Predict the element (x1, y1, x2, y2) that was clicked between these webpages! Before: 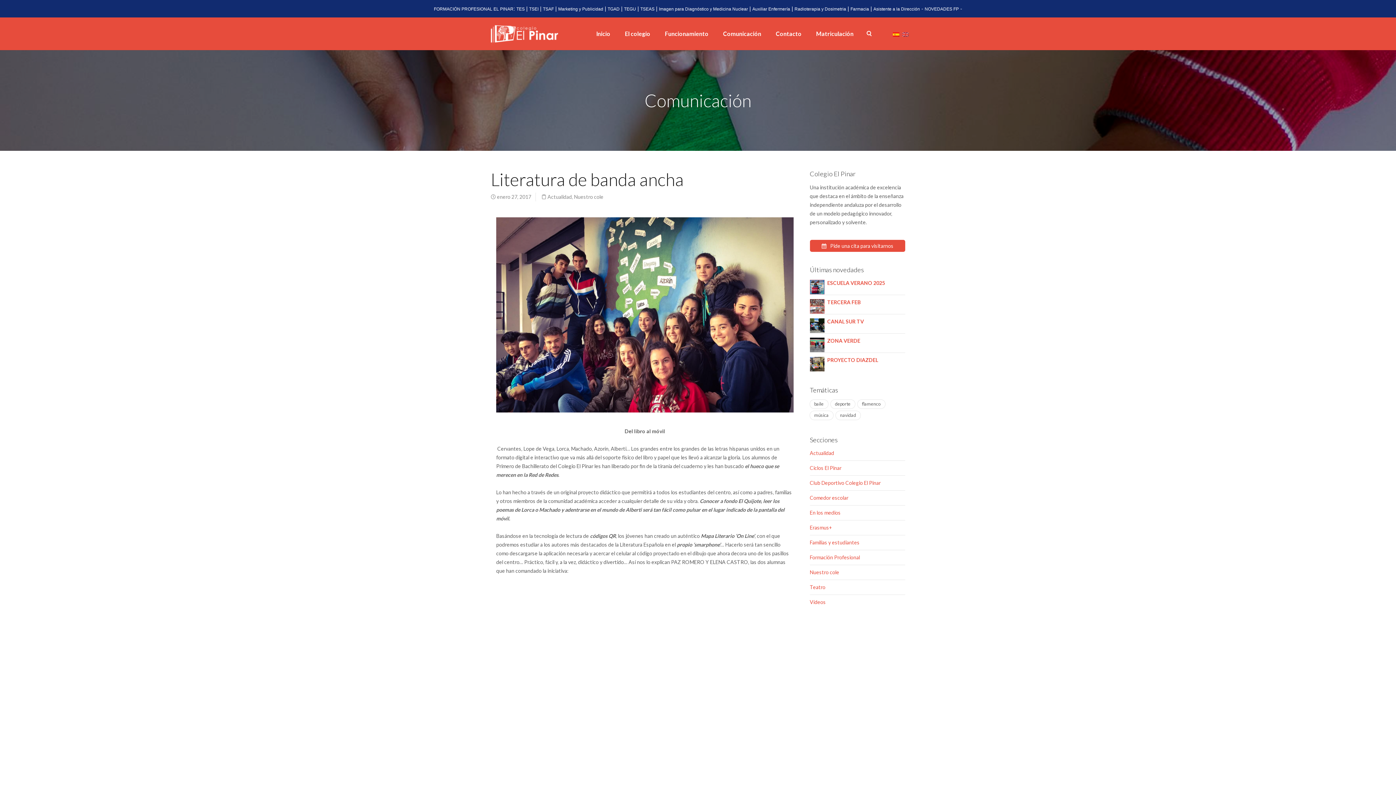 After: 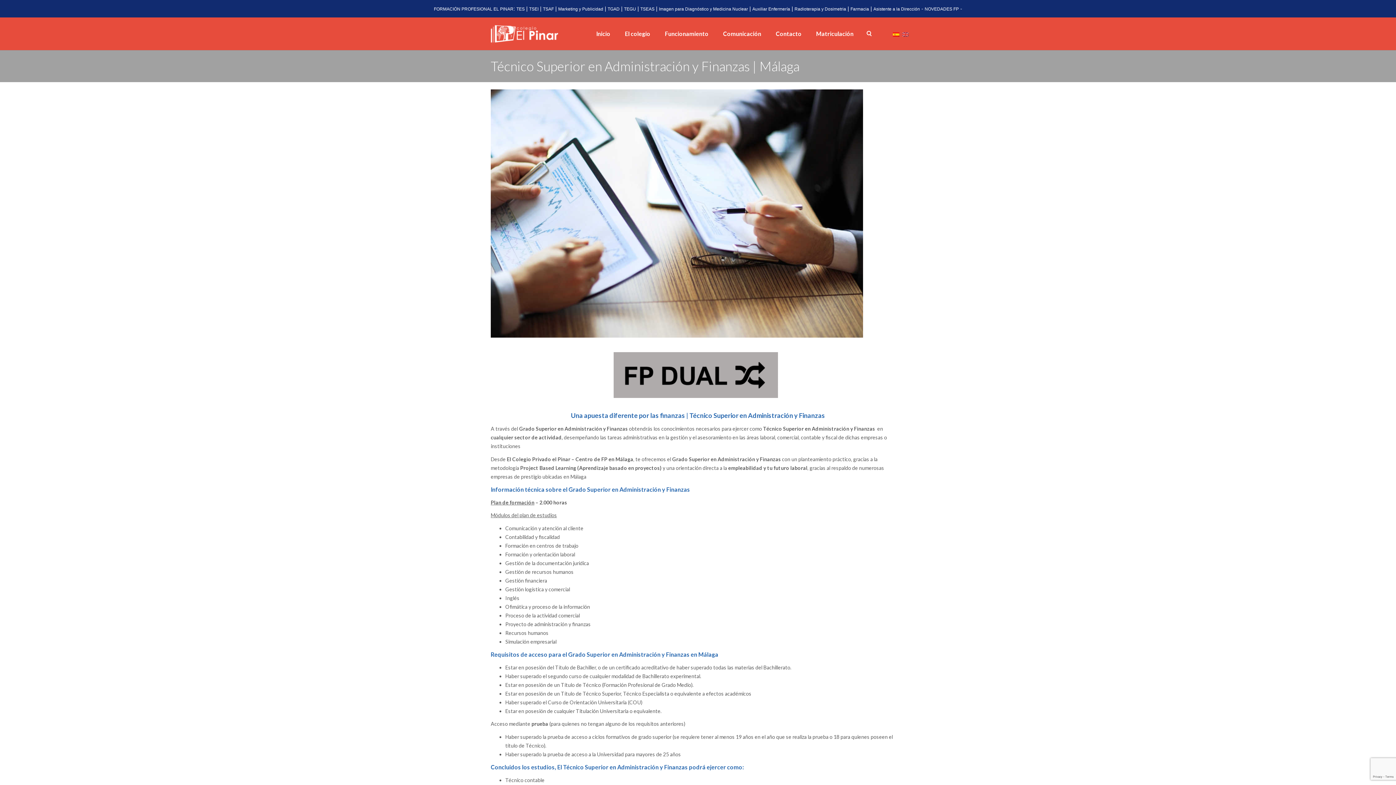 Action: label: TSAF bbox: (543, 6, 554, 11)